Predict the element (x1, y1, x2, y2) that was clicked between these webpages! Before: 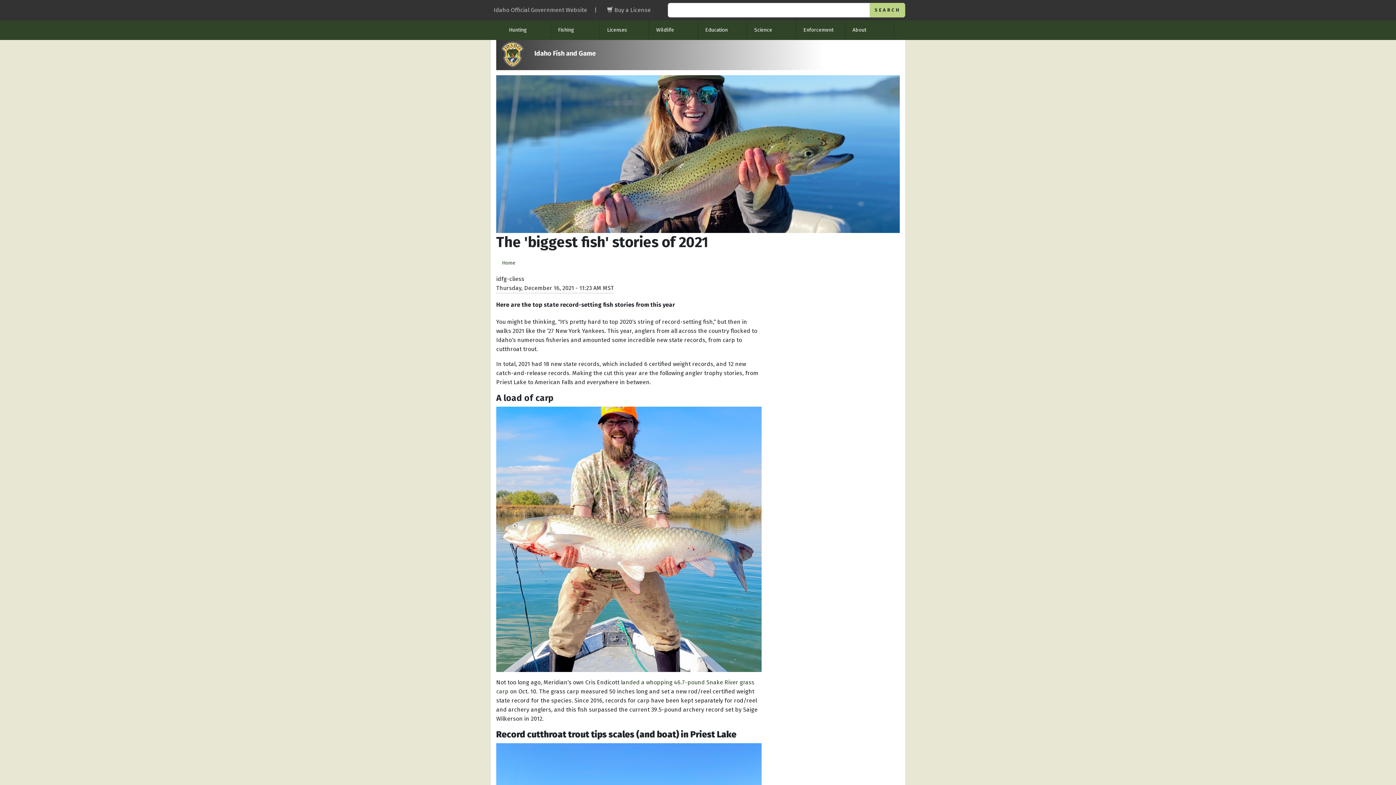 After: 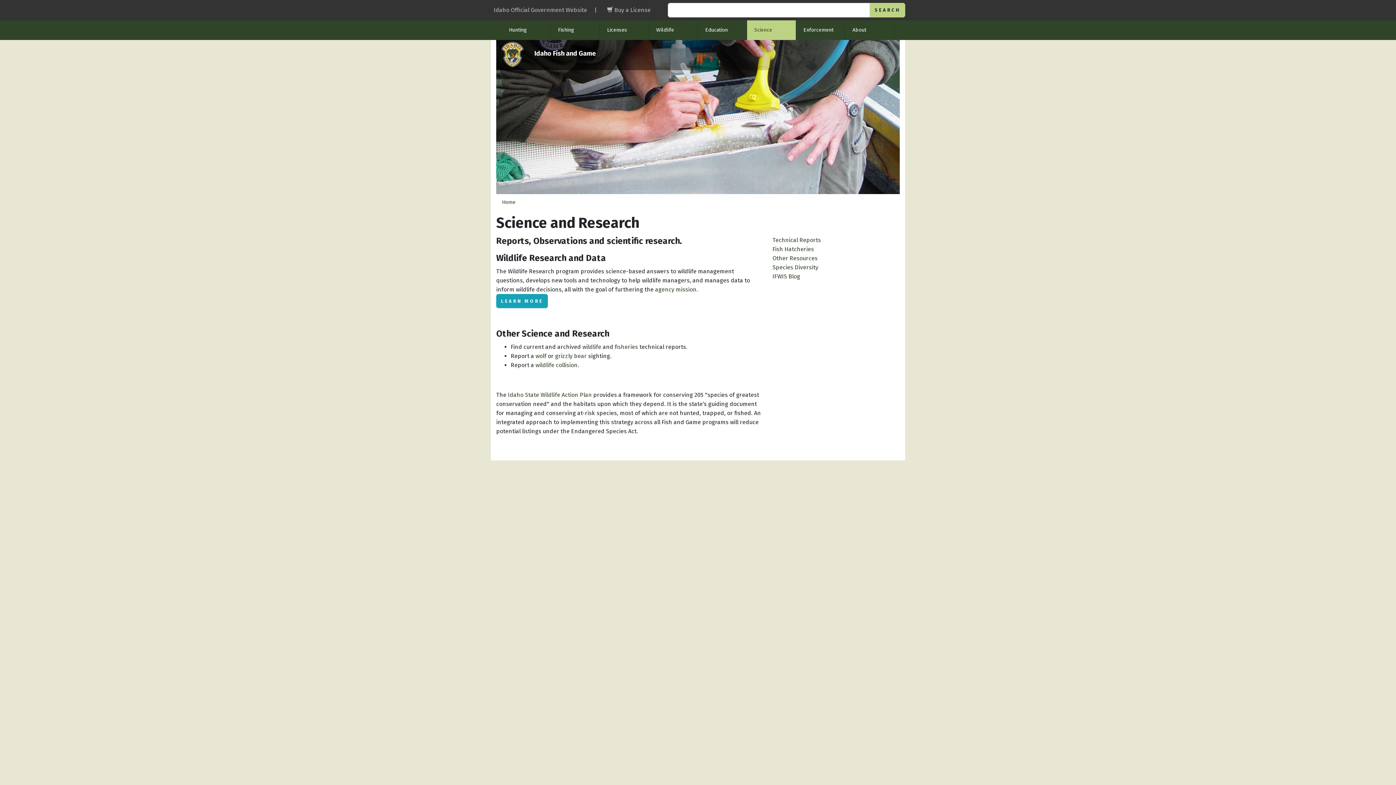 Action: bbox: (747, 20, 796, 39) label: Science